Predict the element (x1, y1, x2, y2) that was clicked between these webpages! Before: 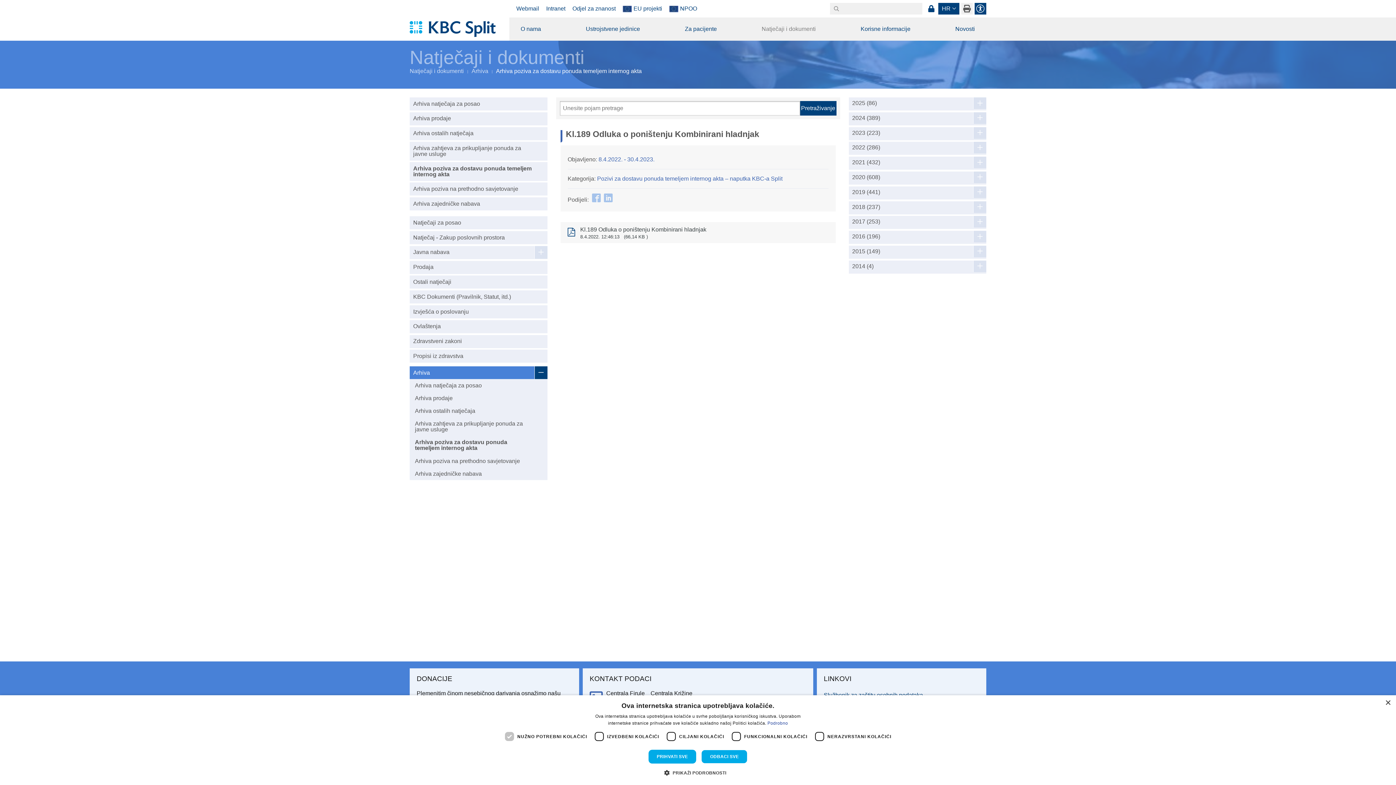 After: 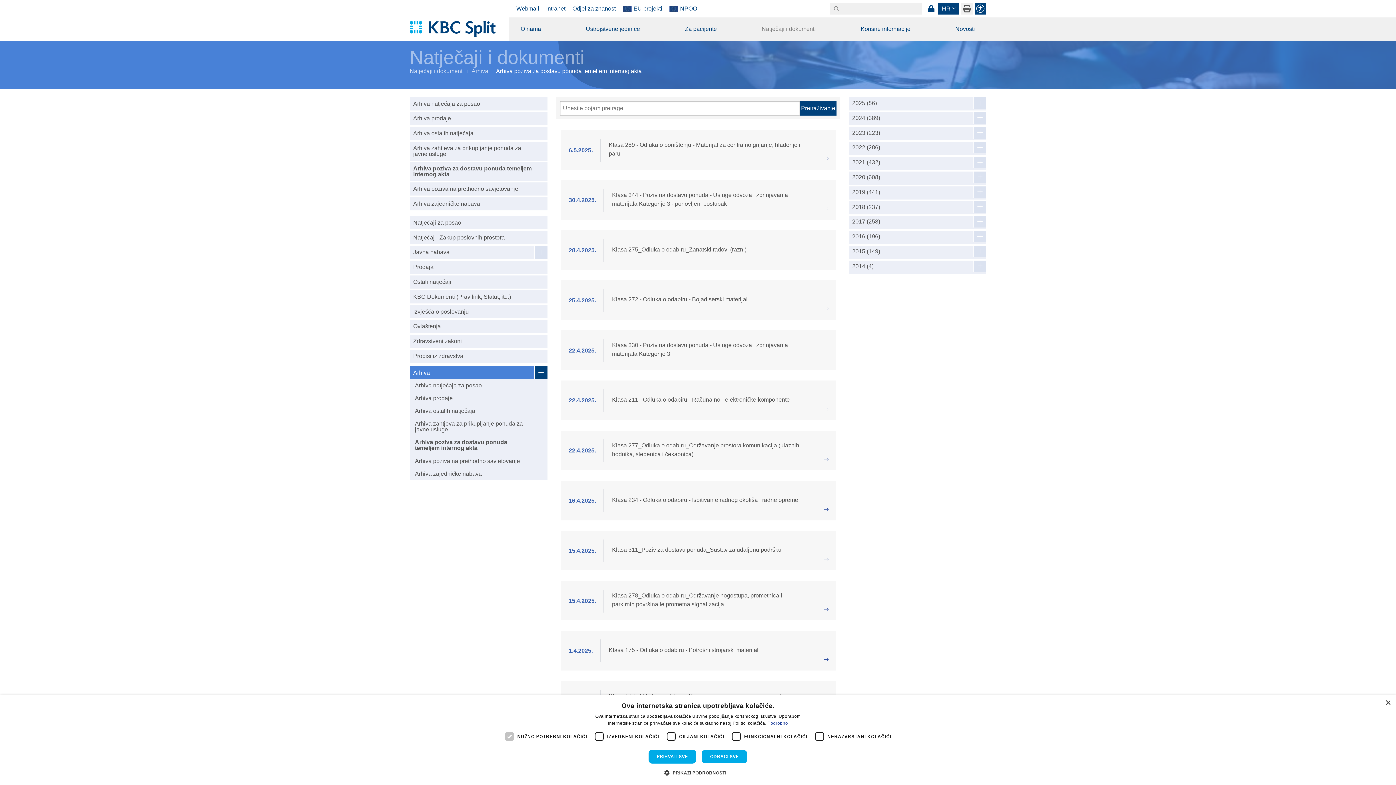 Action: label: Arhiva poziva za dostavu ponuda temeljem internog akta bbox: (411, 436, 545, 454)